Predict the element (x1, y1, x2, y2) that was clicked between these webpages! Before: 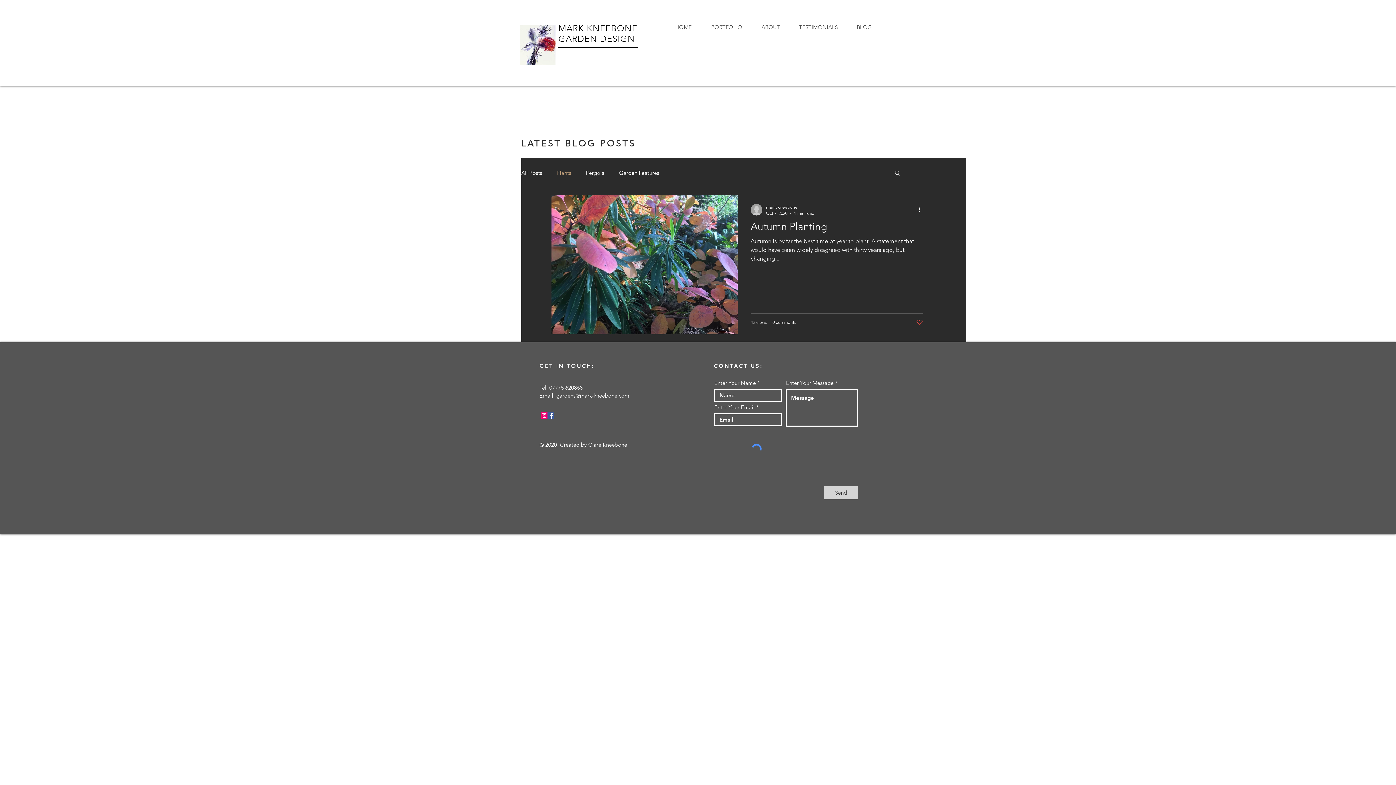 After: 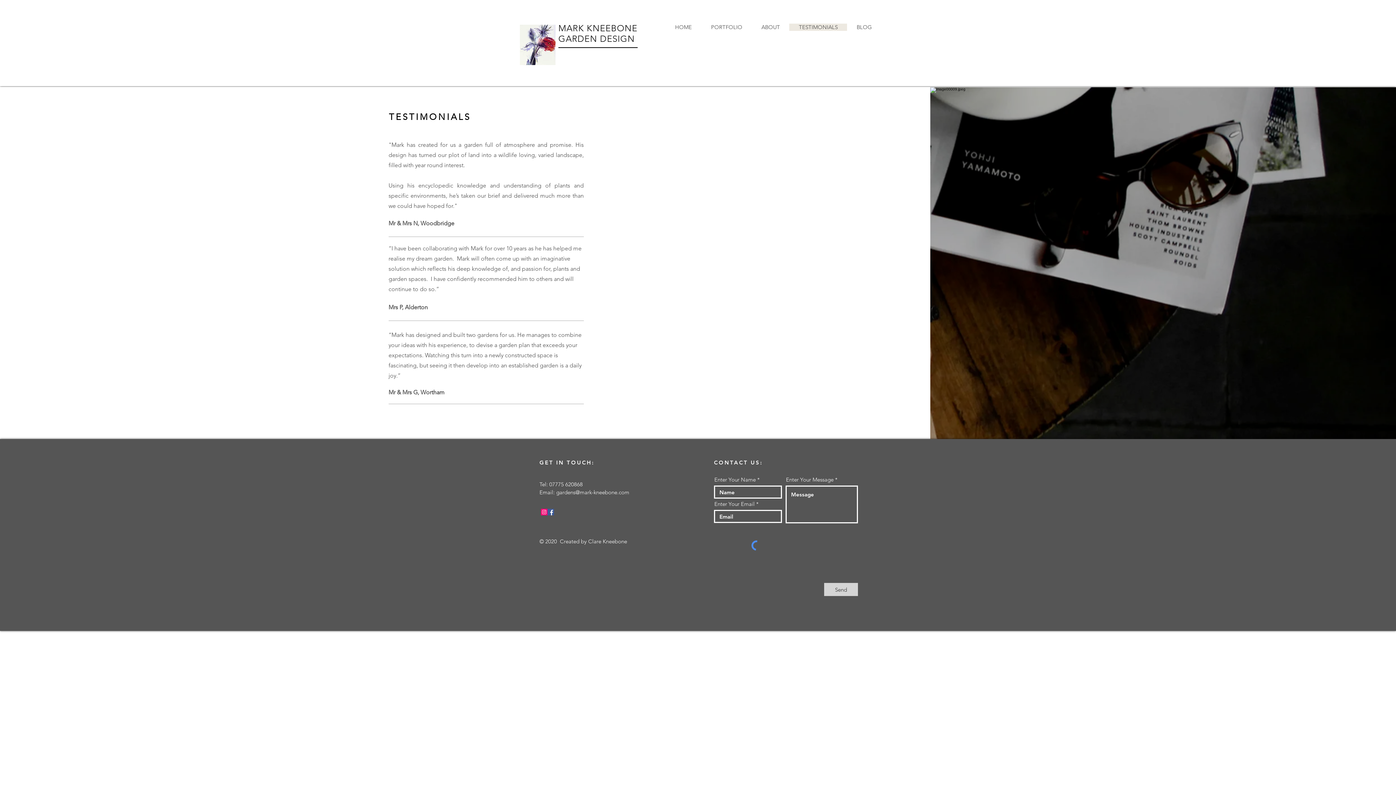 Action: label: TESTIMONIALS bbox: (789, 23, 847, 30)